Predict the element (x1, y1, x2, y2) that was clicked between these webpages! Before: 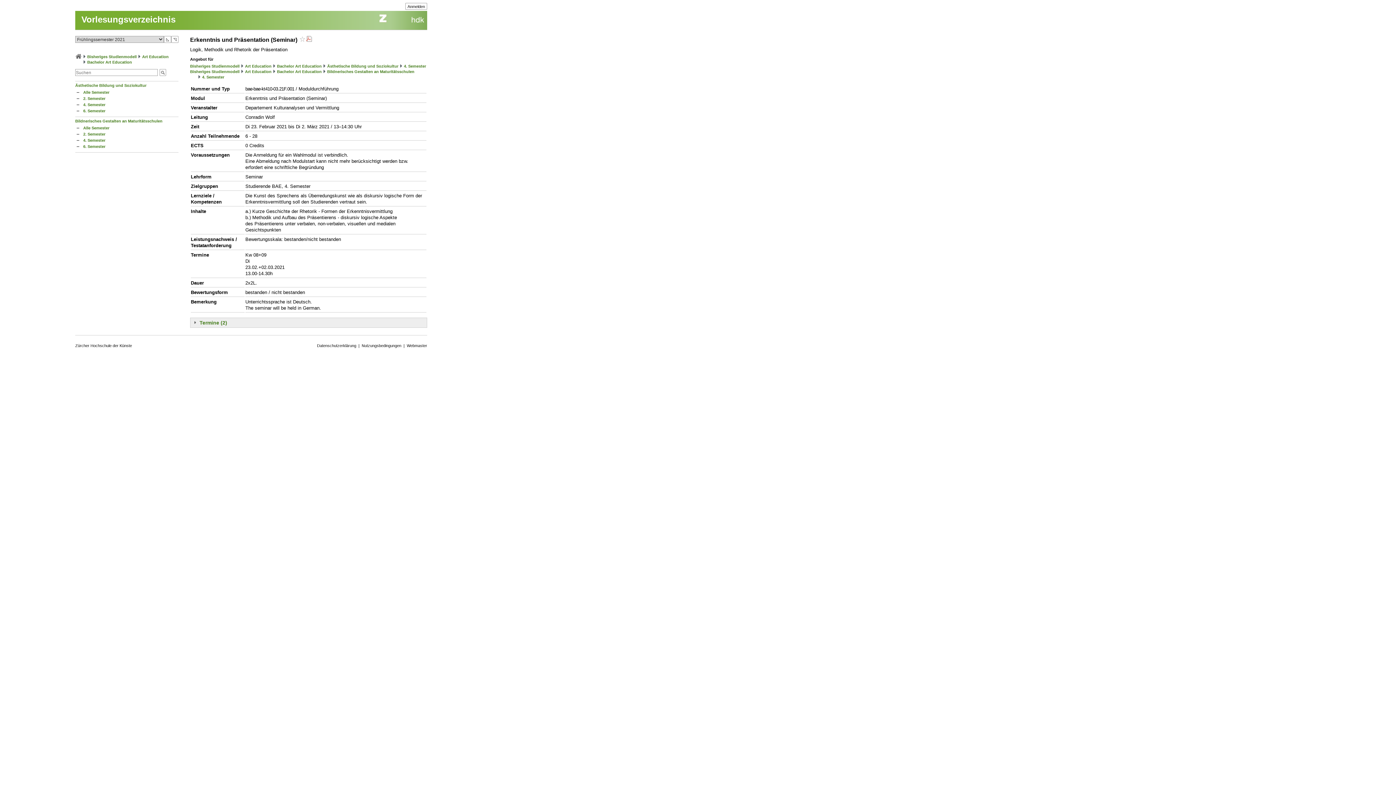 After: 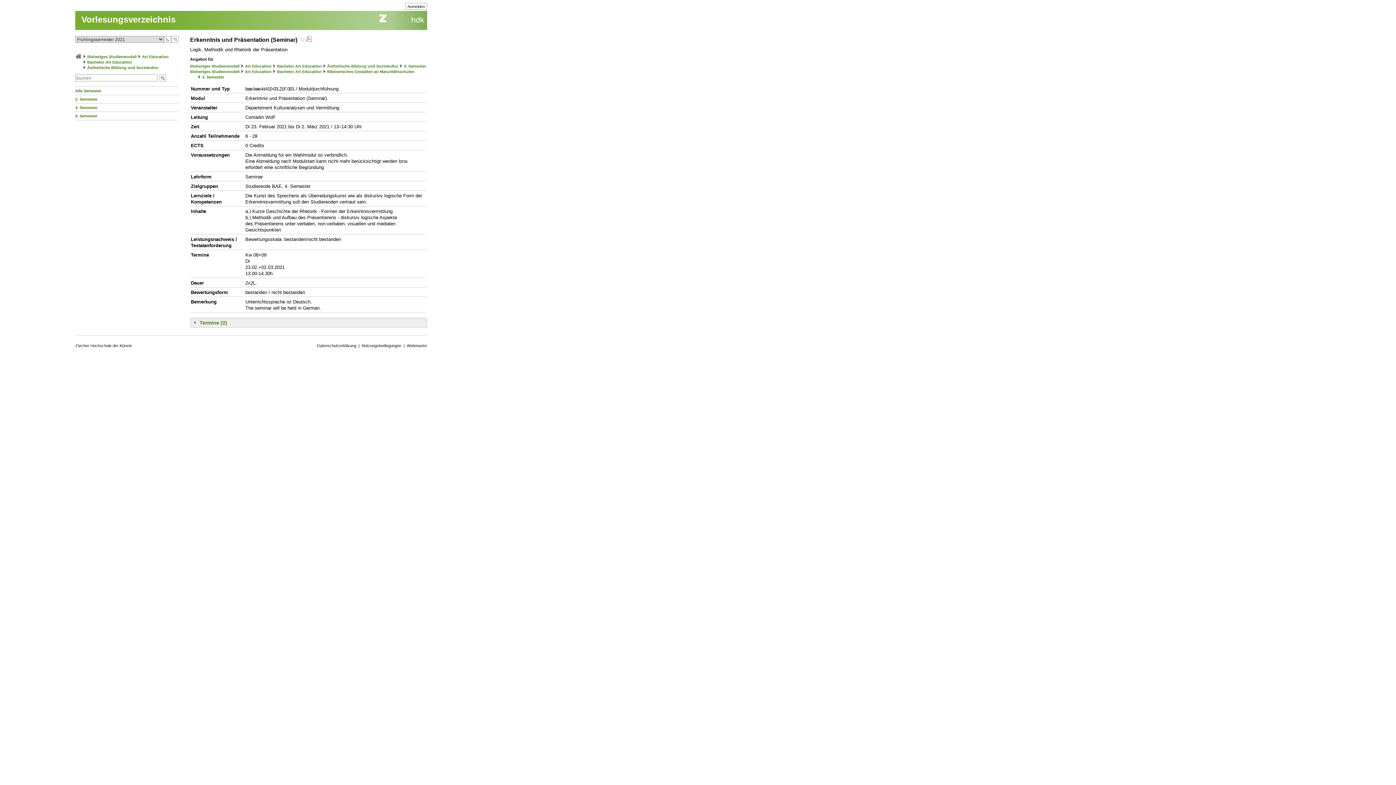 Action: bbox: (327, 64, 398, 68) label: Ästhetische Bildung und Soziokultur